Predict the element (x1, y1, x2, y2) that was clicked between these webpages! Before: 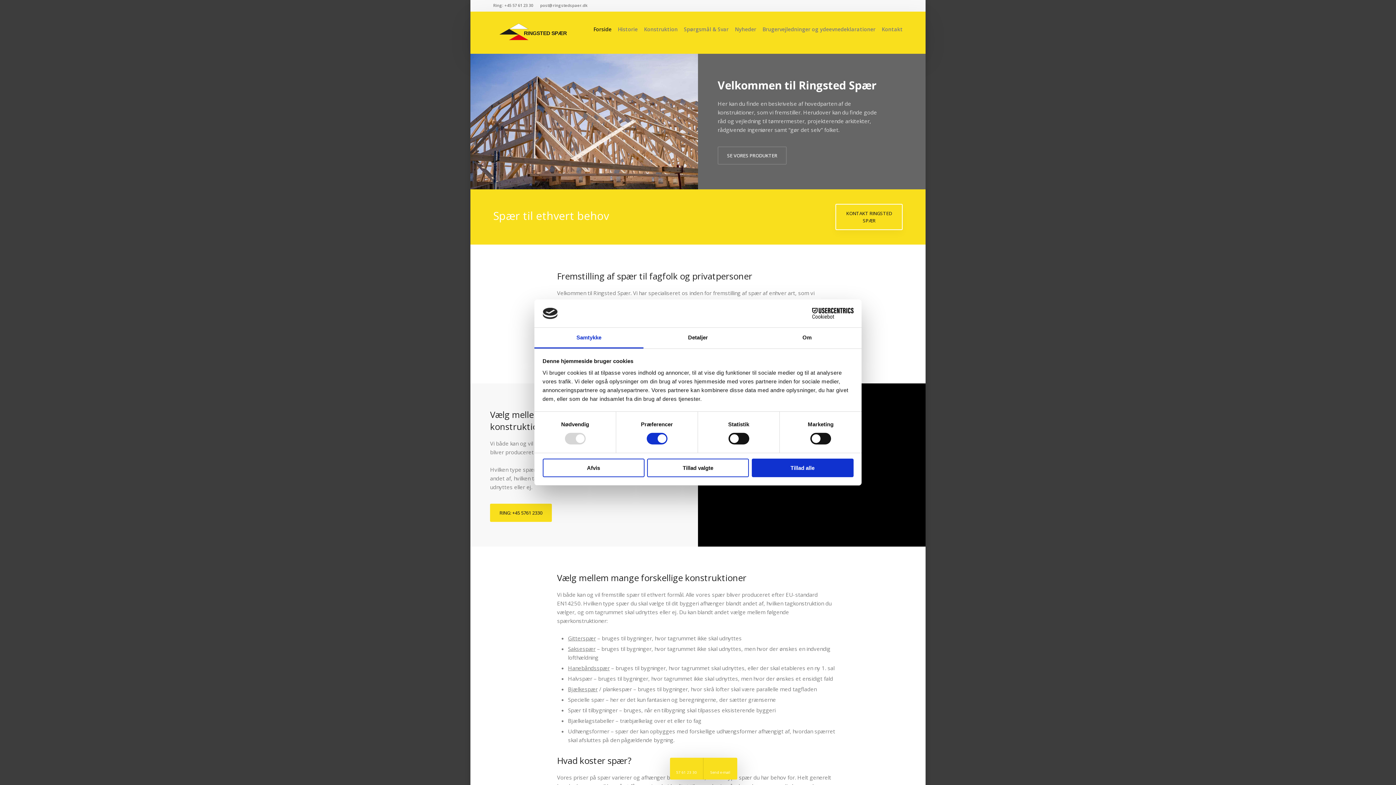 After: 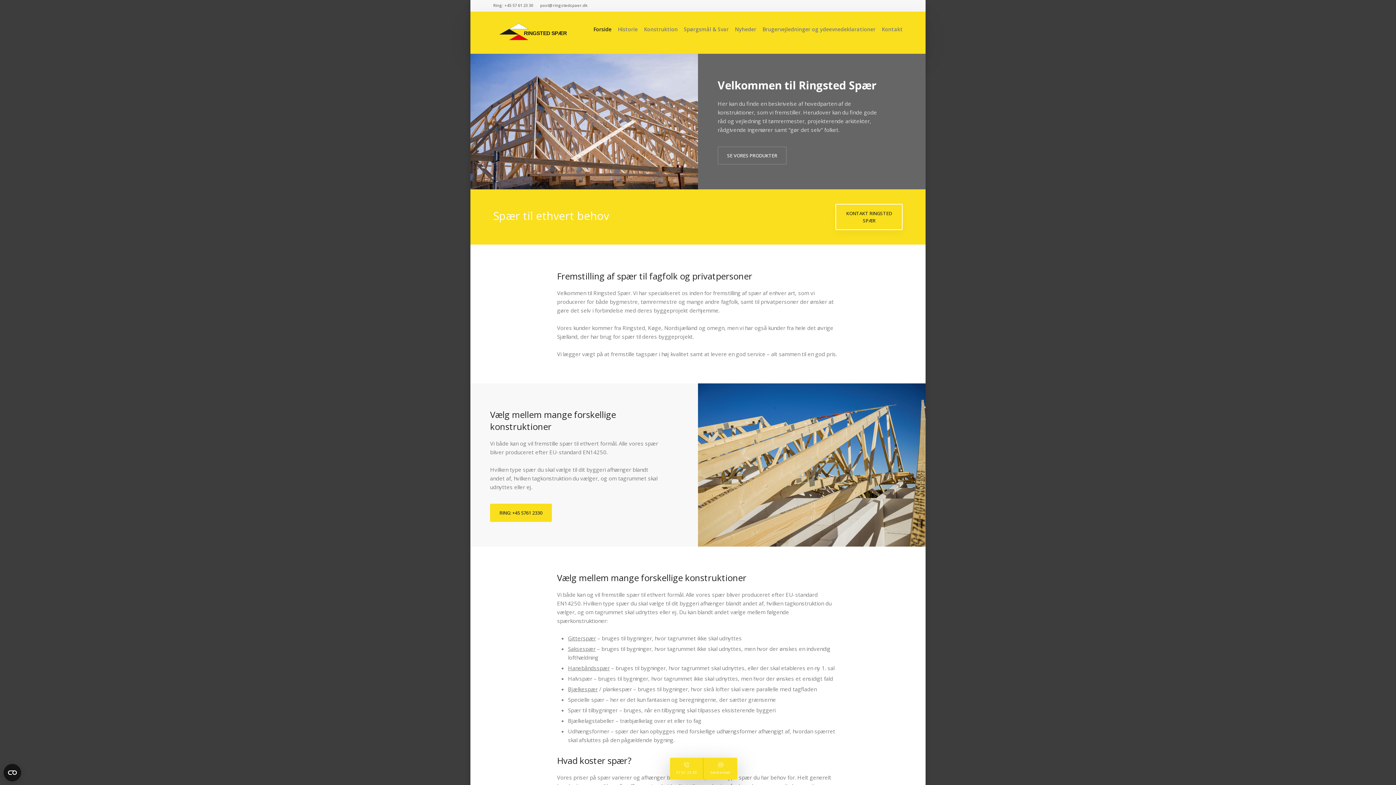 Action: label: Tillad valgte bbox: (647, 458, 749, 477)